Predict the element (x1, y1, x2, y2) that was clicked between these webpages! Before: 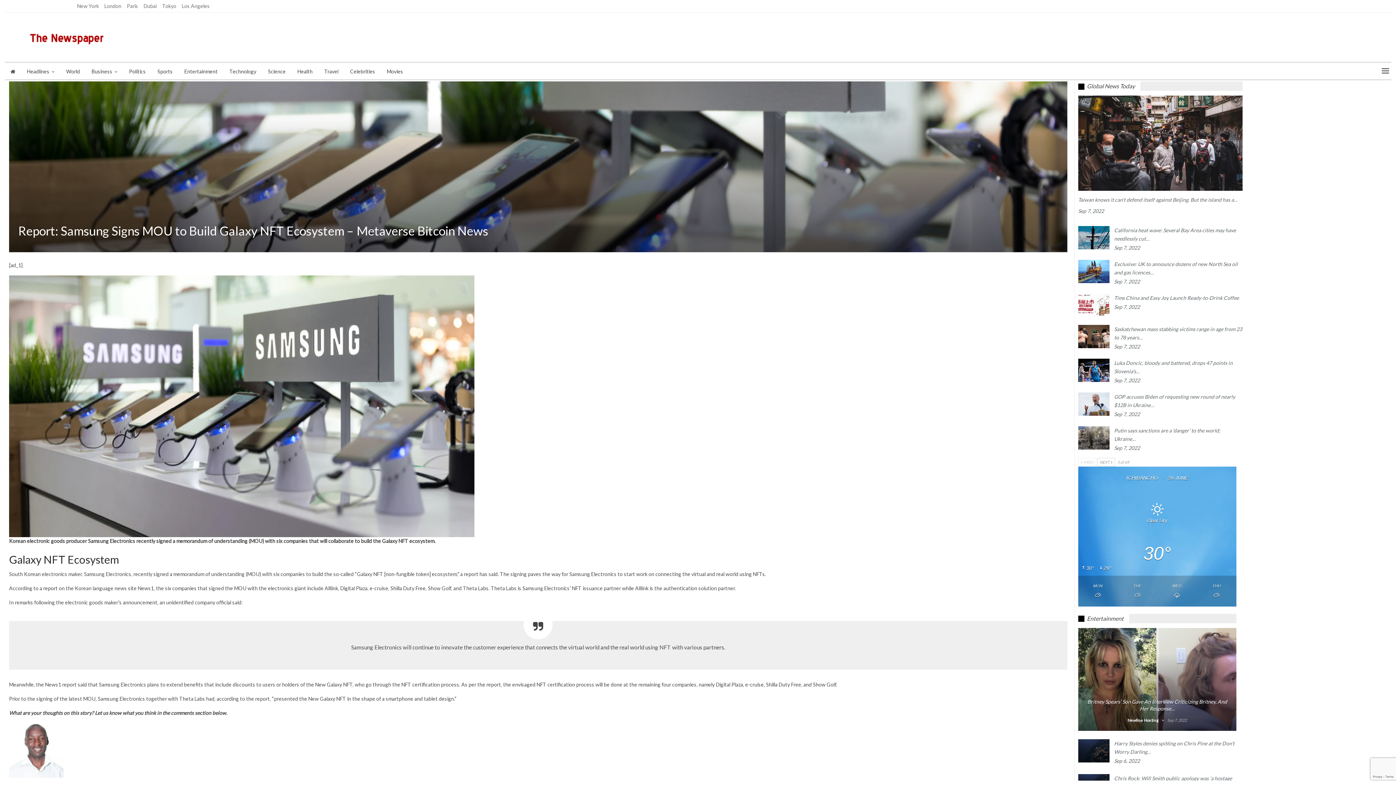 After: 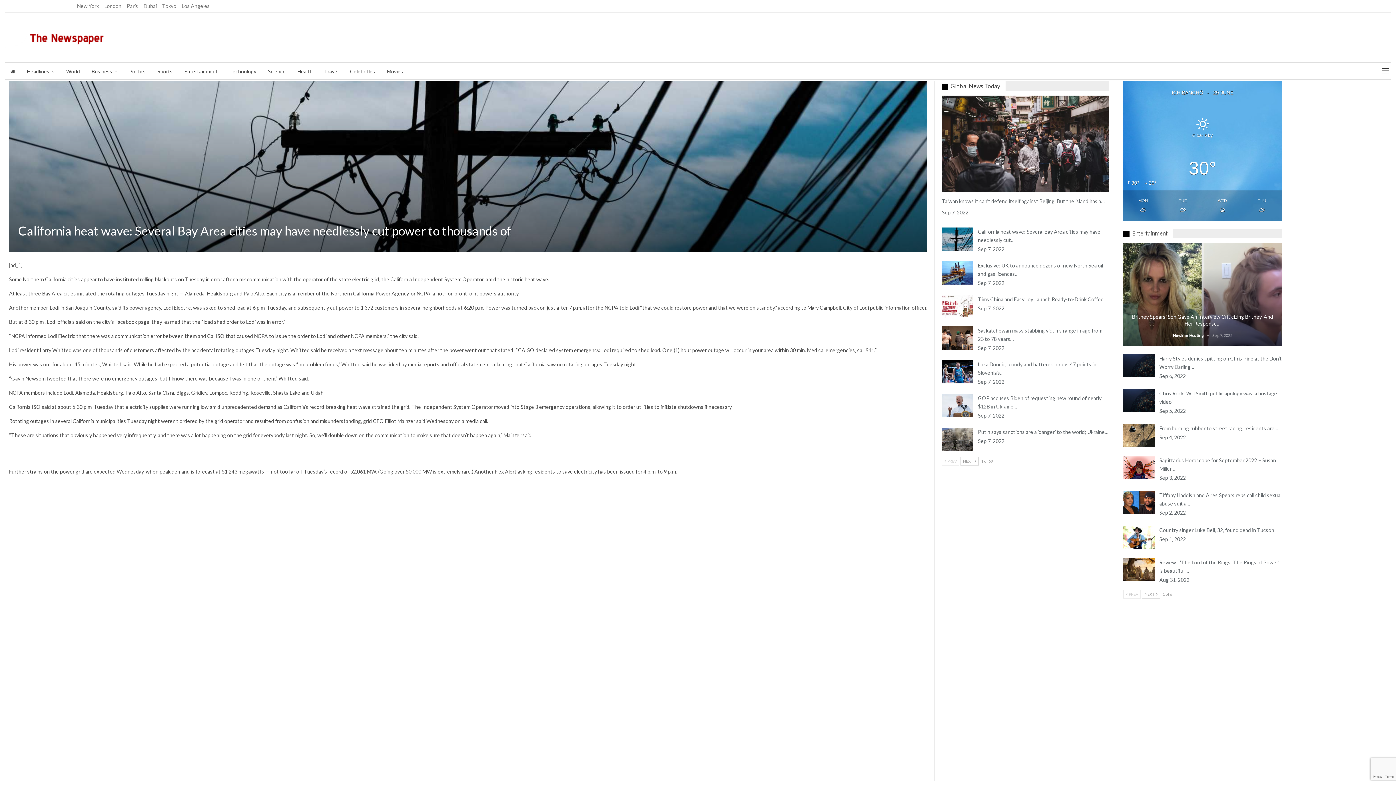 Action: bbox: (1078, 226, 1109, 249)